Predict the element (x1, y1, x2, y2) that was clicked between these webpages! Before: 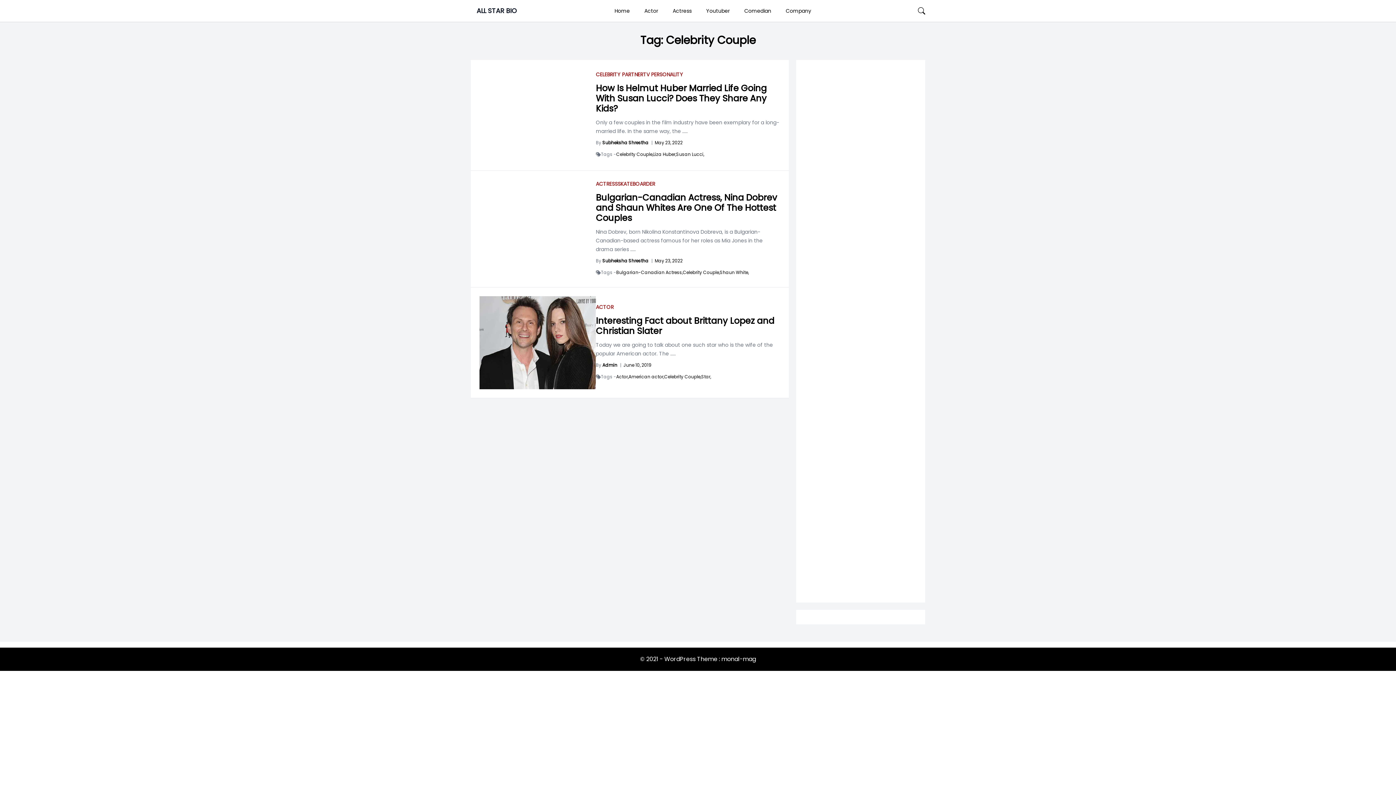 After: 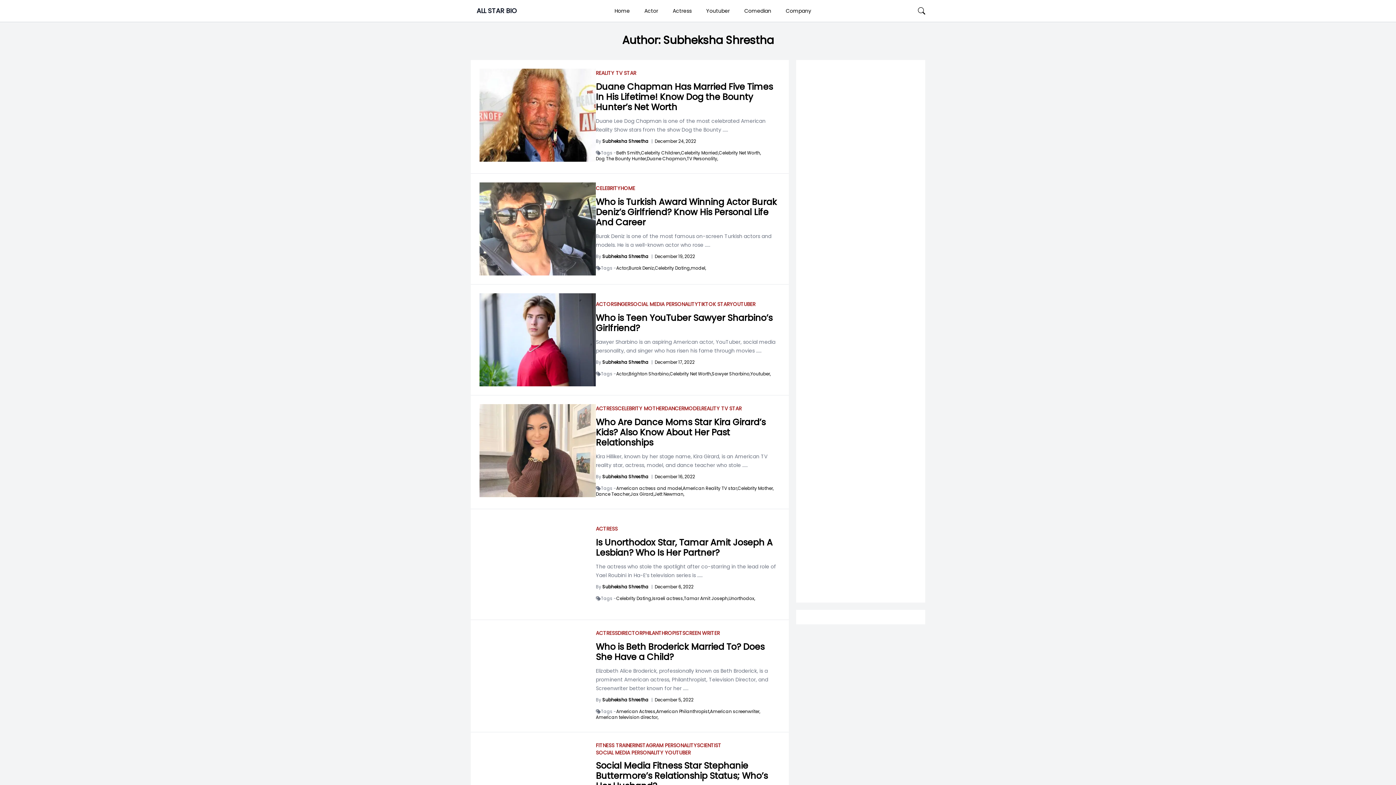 Action: label: Subheksha Shrestha bbox: (602, 139, 648, 145)